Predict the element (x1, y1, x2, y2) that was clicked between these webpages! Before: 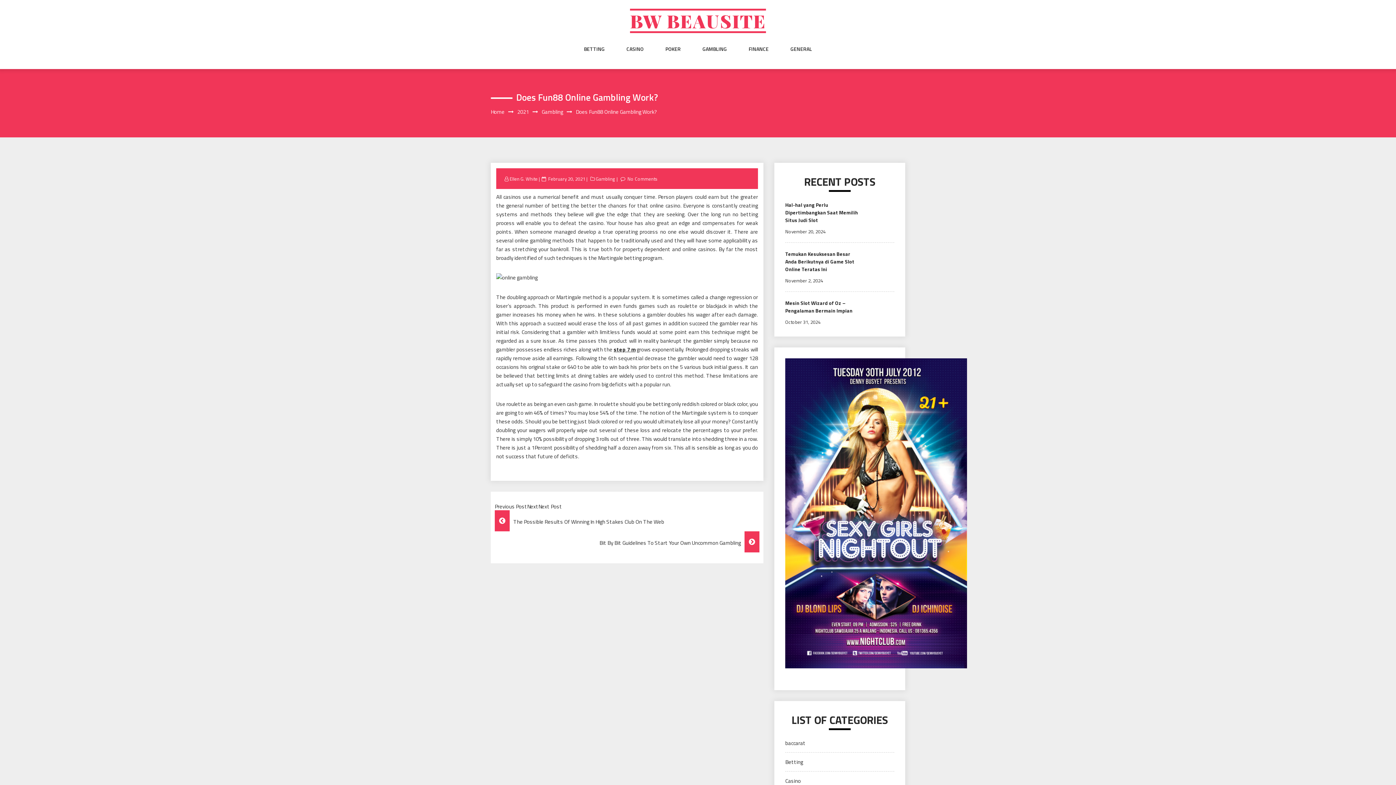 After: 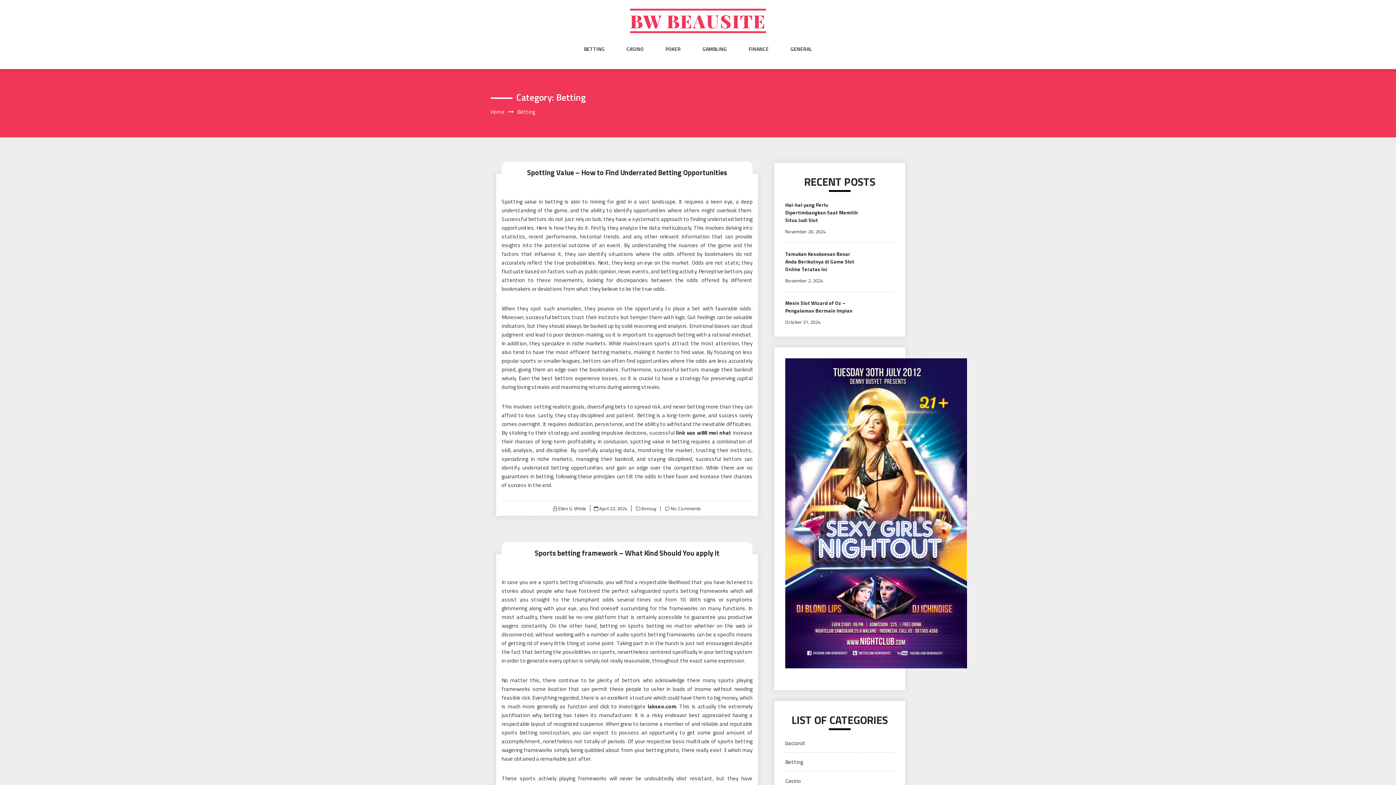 Action: label: BETTING bbox: (584, 45, 604, 67)